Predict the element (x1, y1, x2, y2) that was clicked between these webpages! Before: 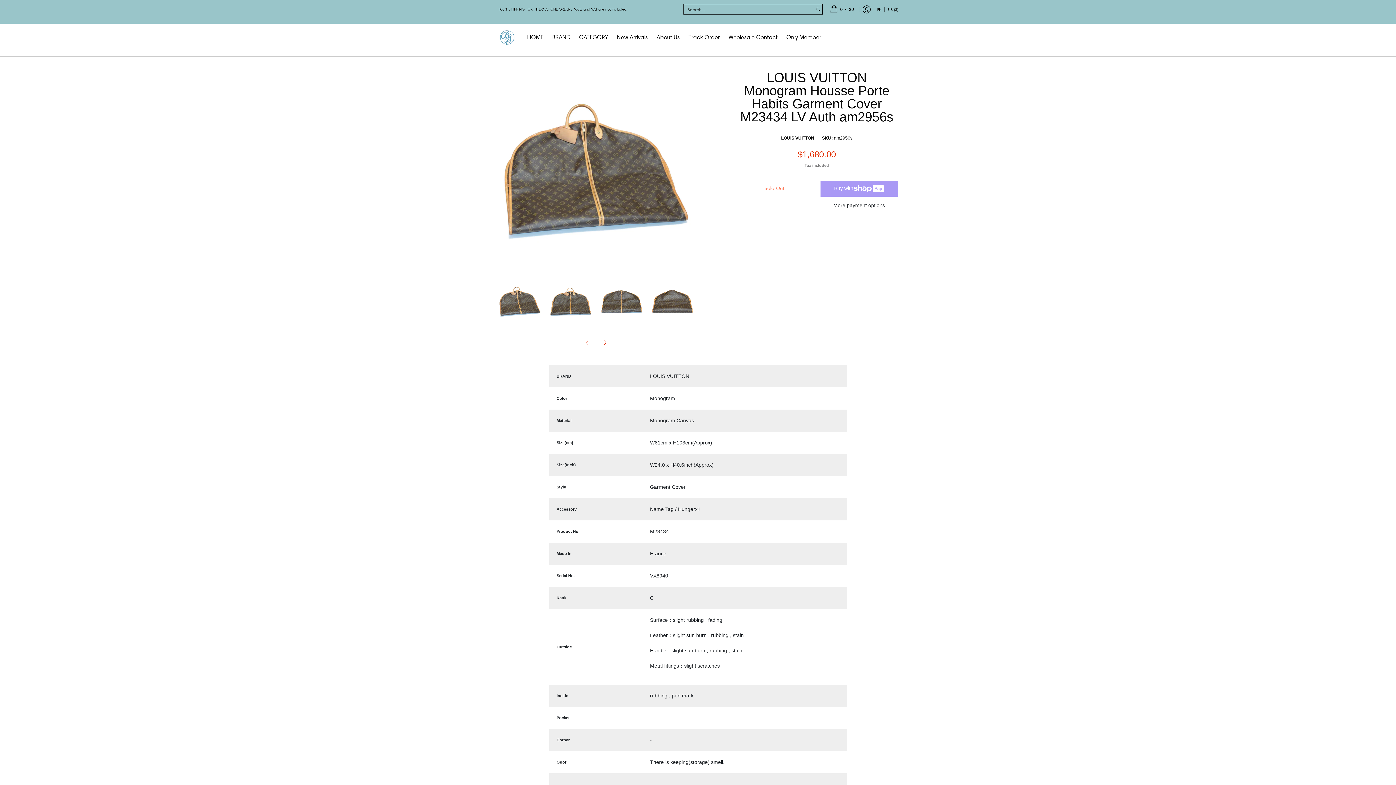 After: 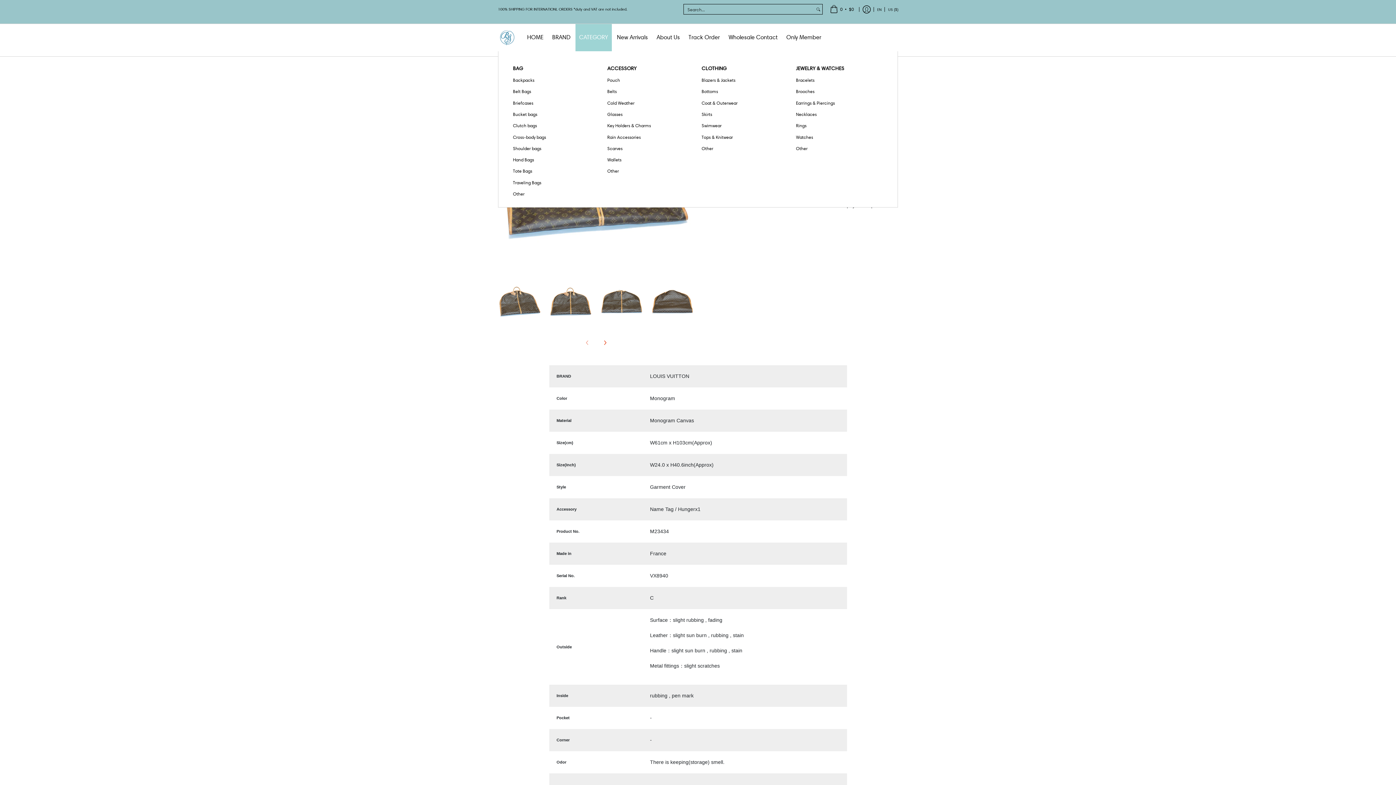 Action: label: CATEGORY bbox: (575, 24, 612, 51)